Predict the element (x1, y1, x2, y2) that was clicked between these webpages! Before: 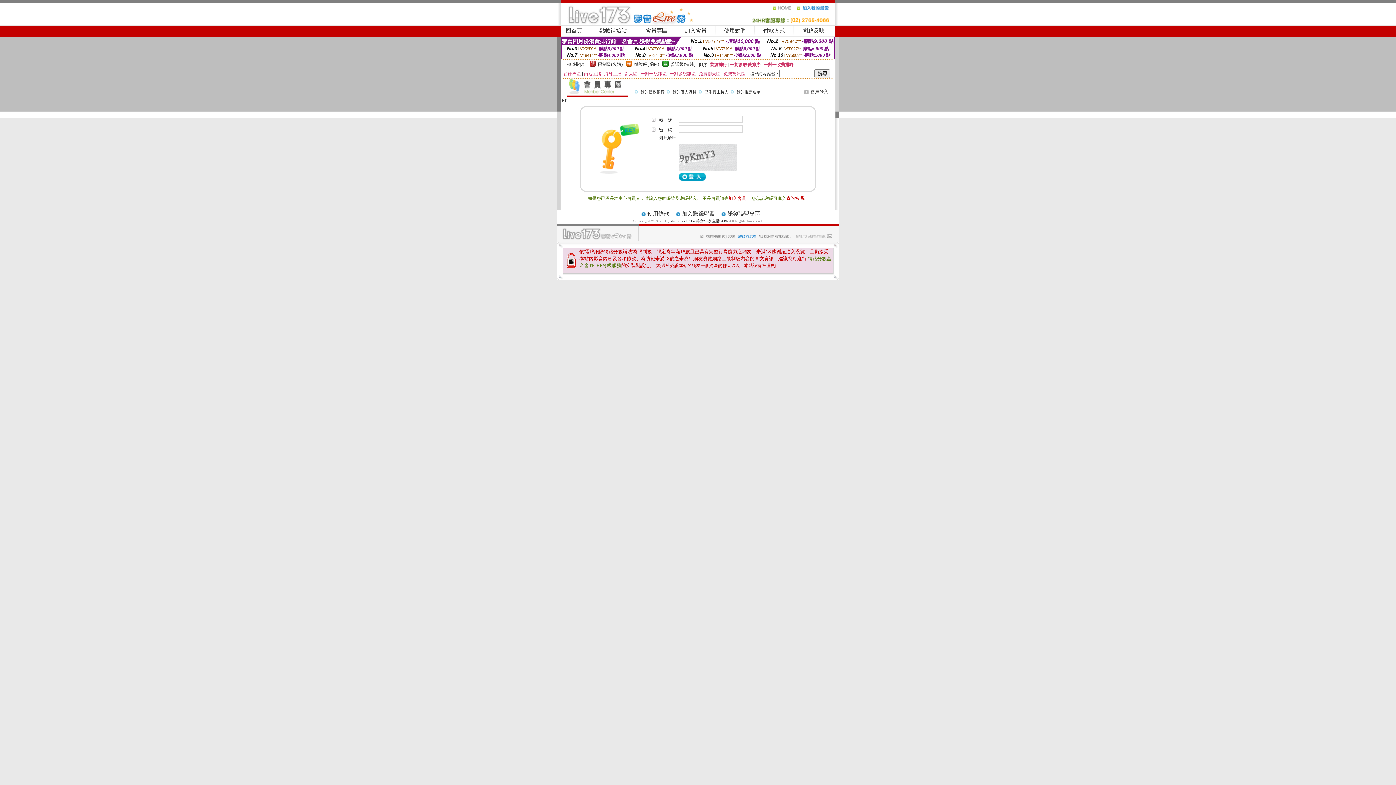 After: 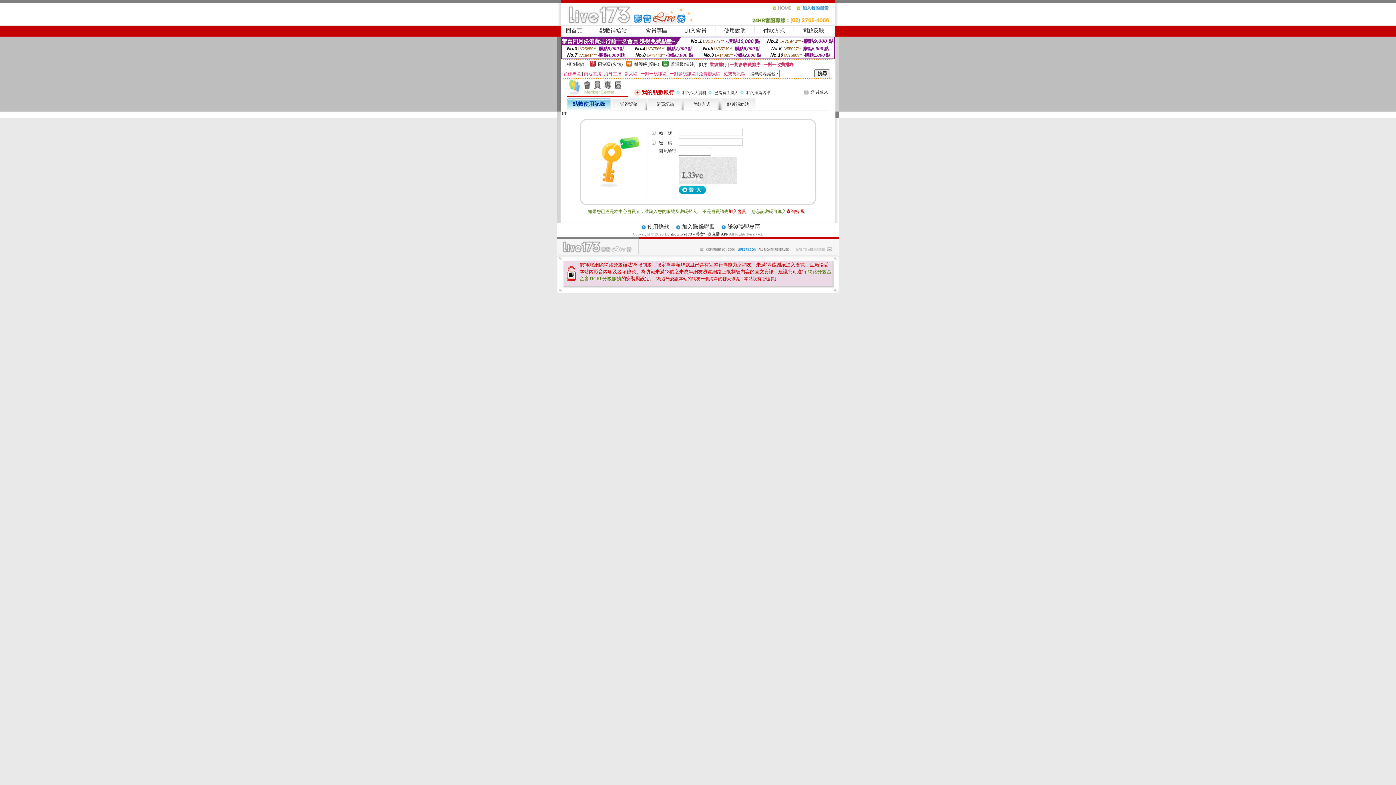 Action: bbox: (640, 89, 664, 94) label: 我的點數銀行